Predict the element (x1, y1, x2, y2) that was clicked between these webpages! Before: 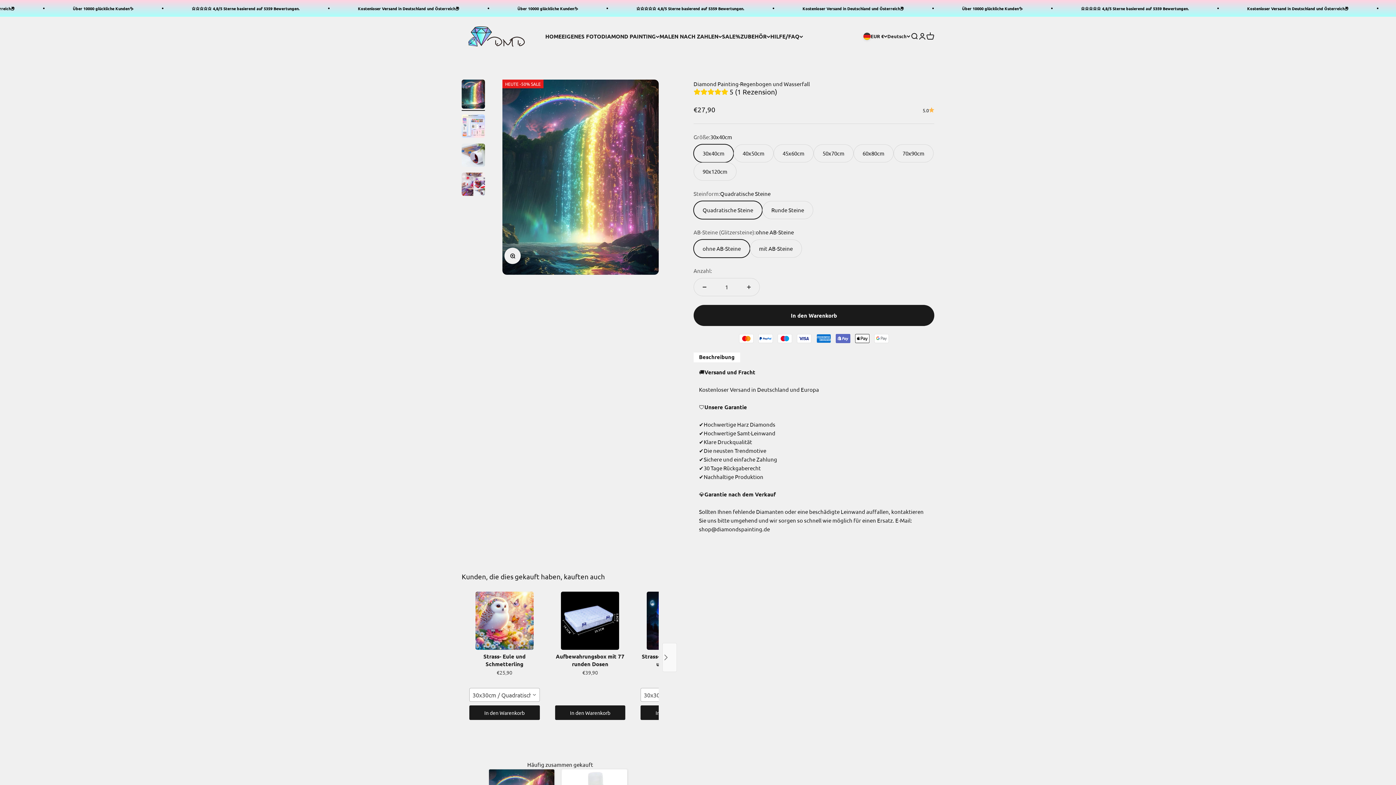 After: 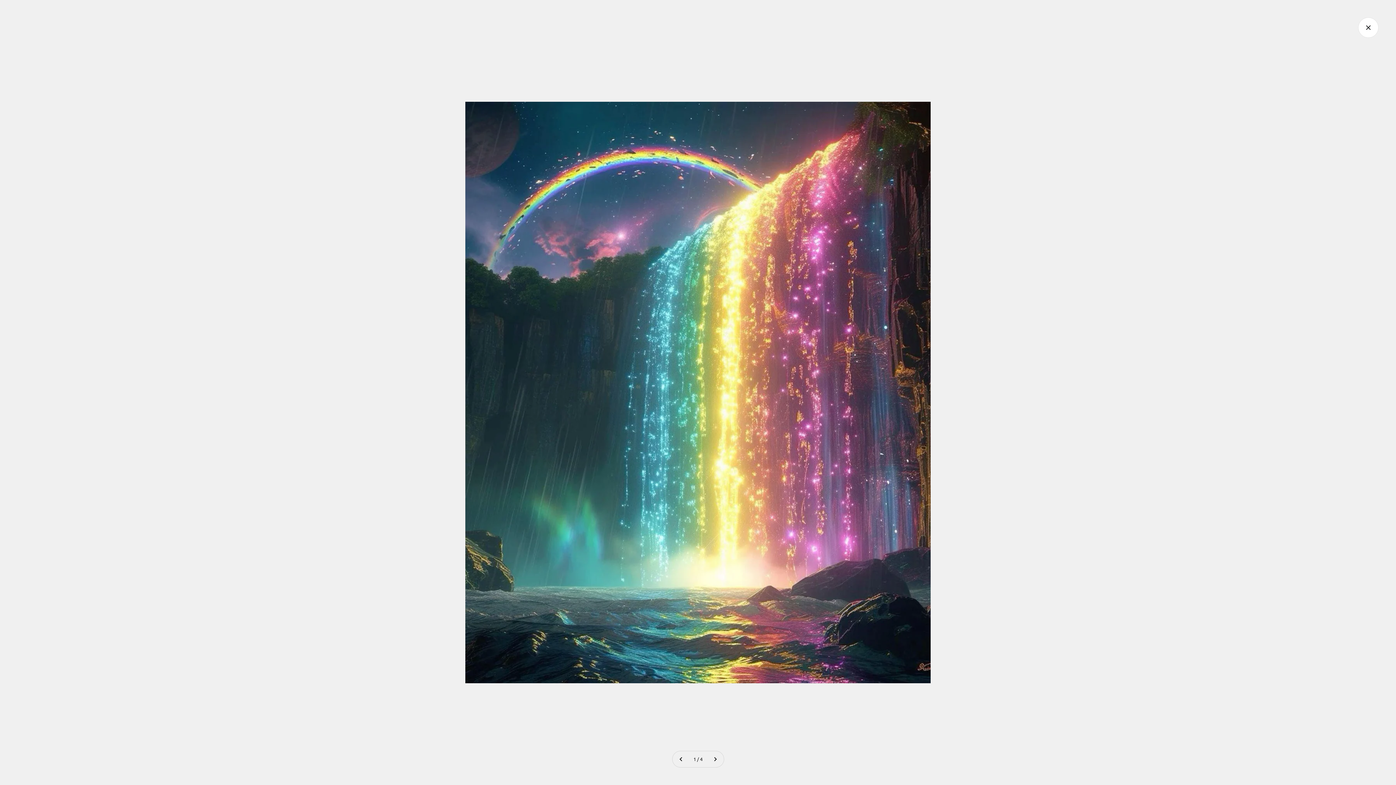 Action: label: Bild vergrößern bbox: (504, 247, 520, 264)